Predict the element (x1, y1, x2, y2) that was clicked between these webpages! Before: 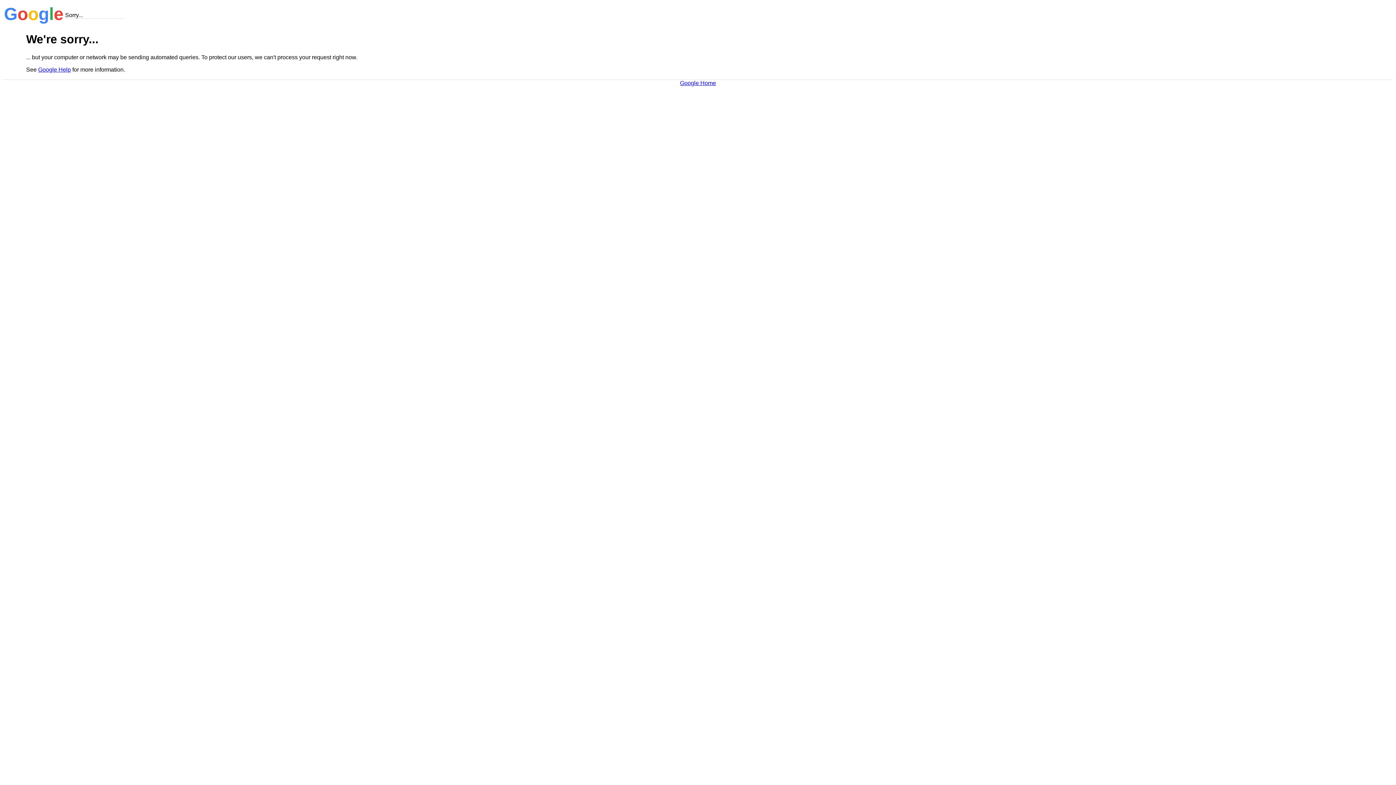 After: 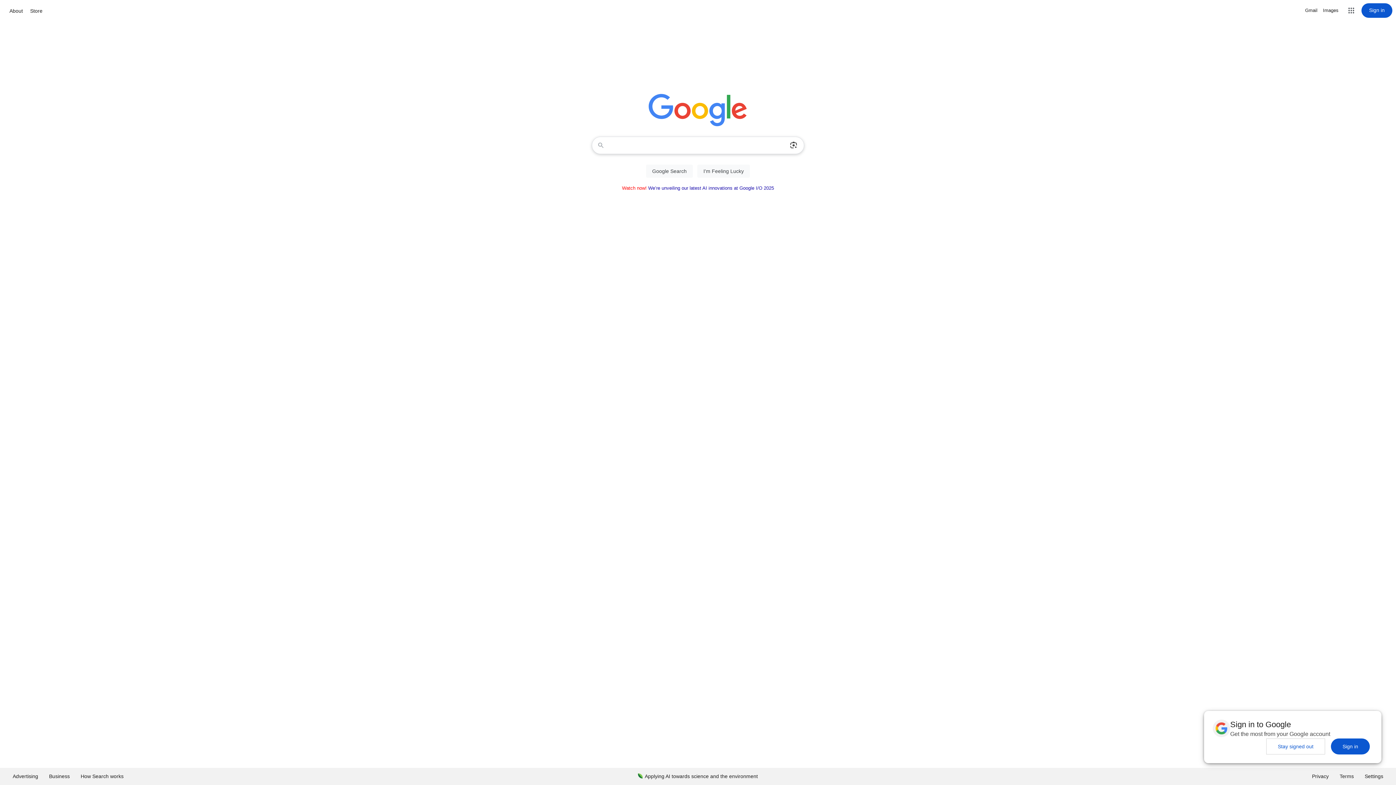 Action: bbox: (680, 79, 716, 86) label: Google Home